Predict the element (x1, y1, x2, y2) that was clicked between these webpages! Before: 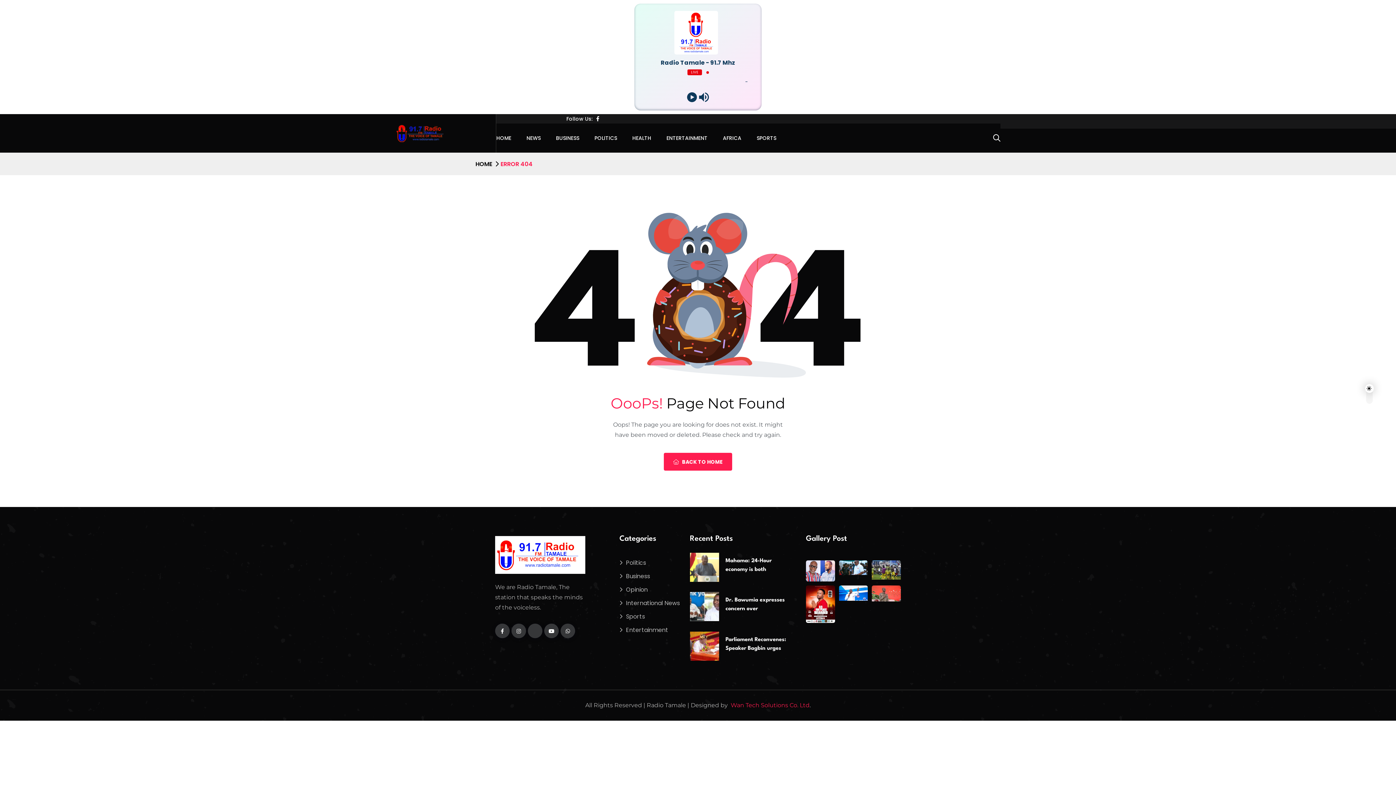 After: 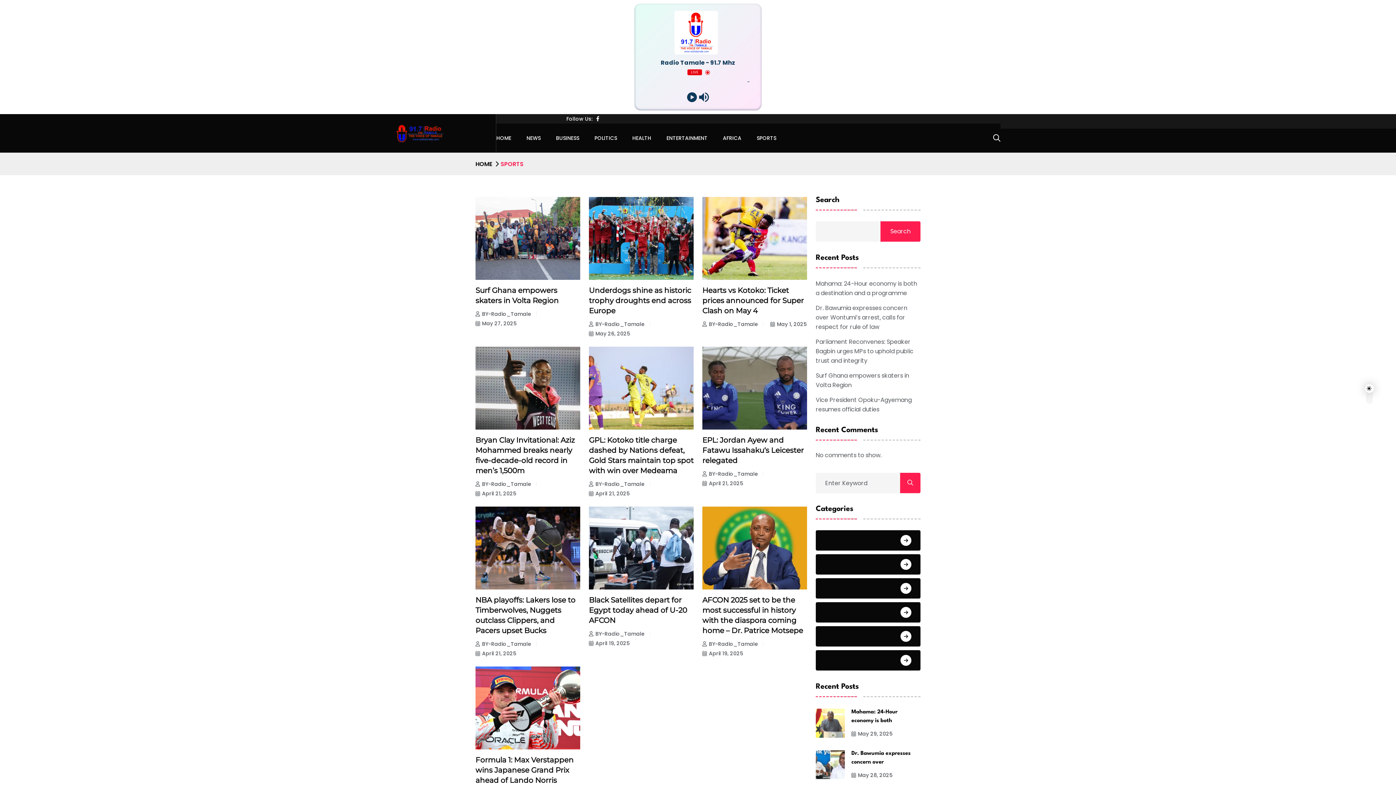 Action: bbox: (619, 604, 645, 612) label: Sports